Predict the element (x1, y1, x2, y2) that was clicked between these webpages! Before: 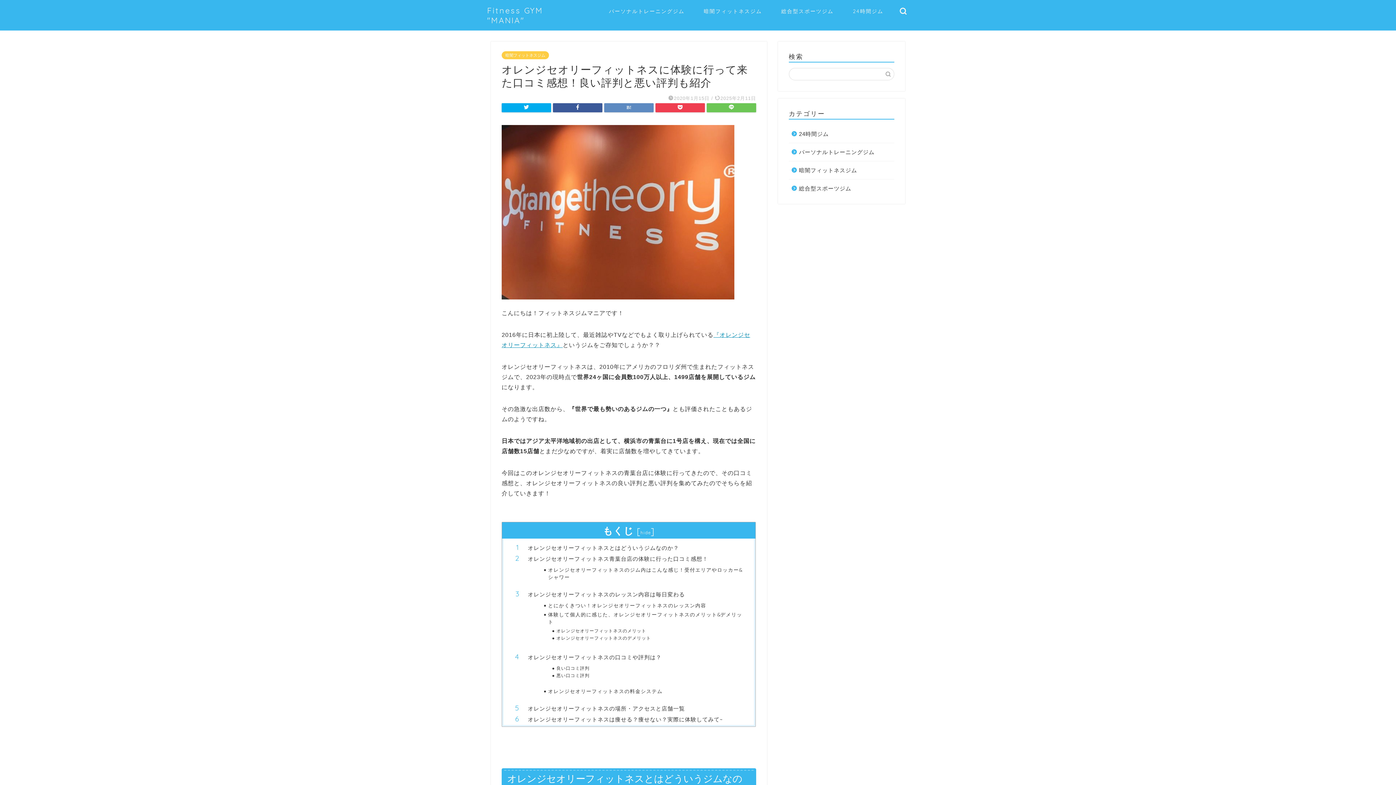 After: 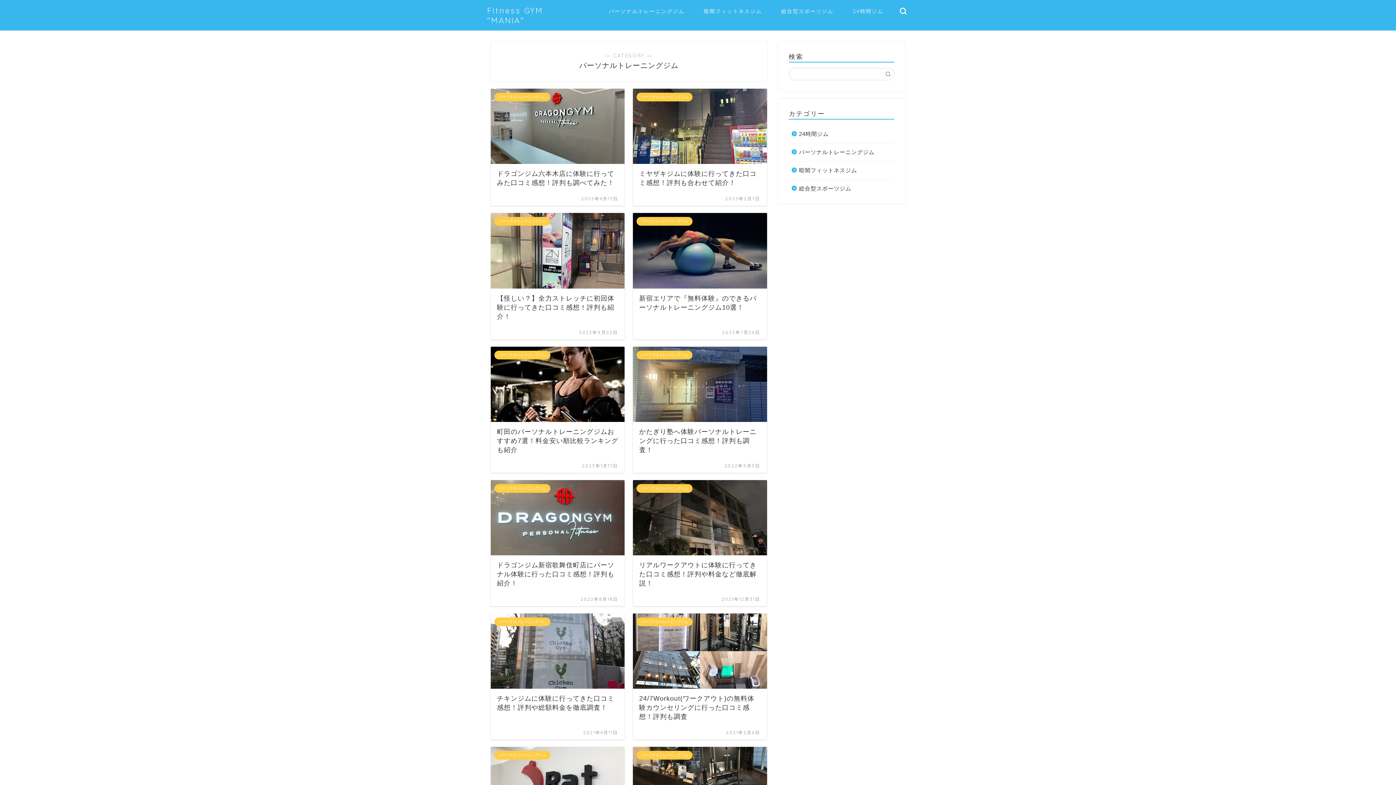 Action: label: パーソナルトレーニングジム bbox: (598, 5, 693, 20)